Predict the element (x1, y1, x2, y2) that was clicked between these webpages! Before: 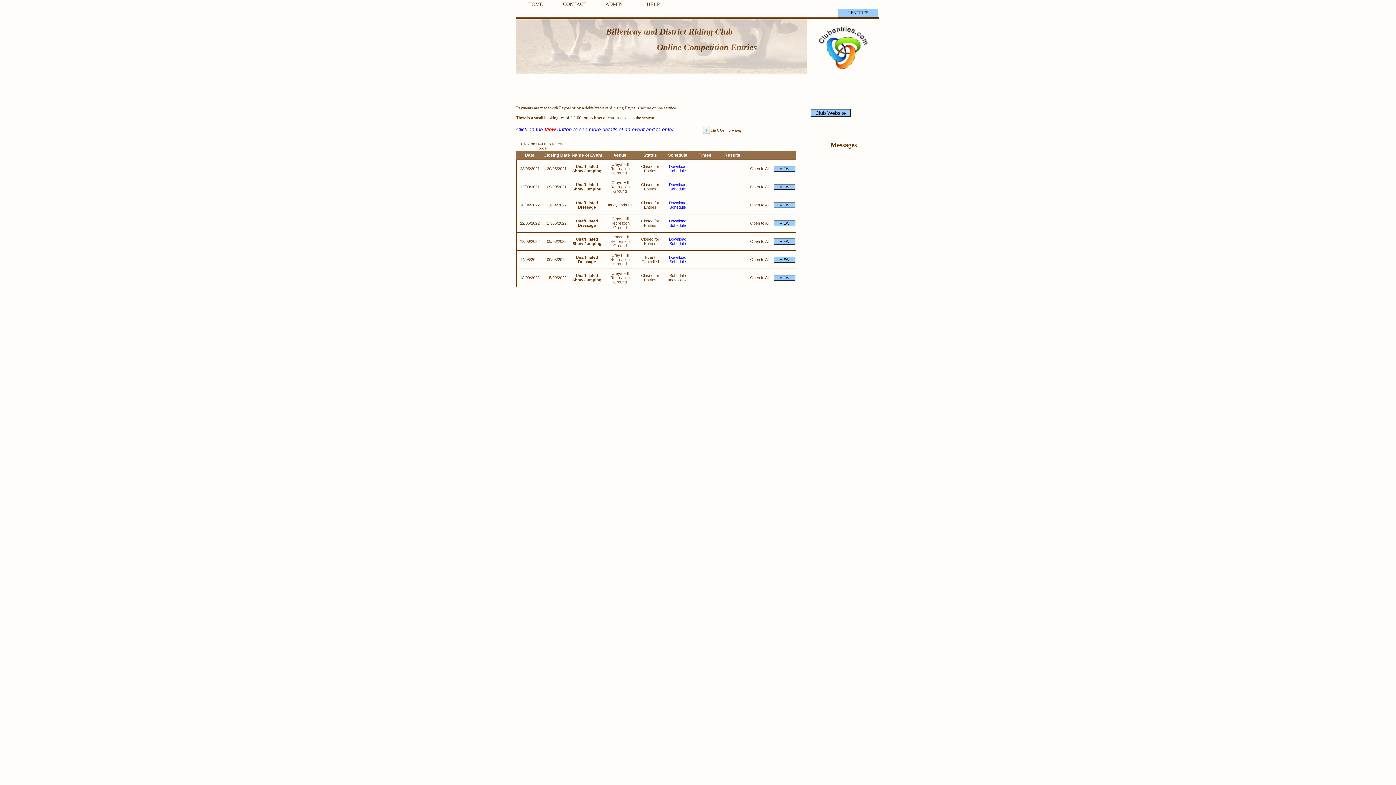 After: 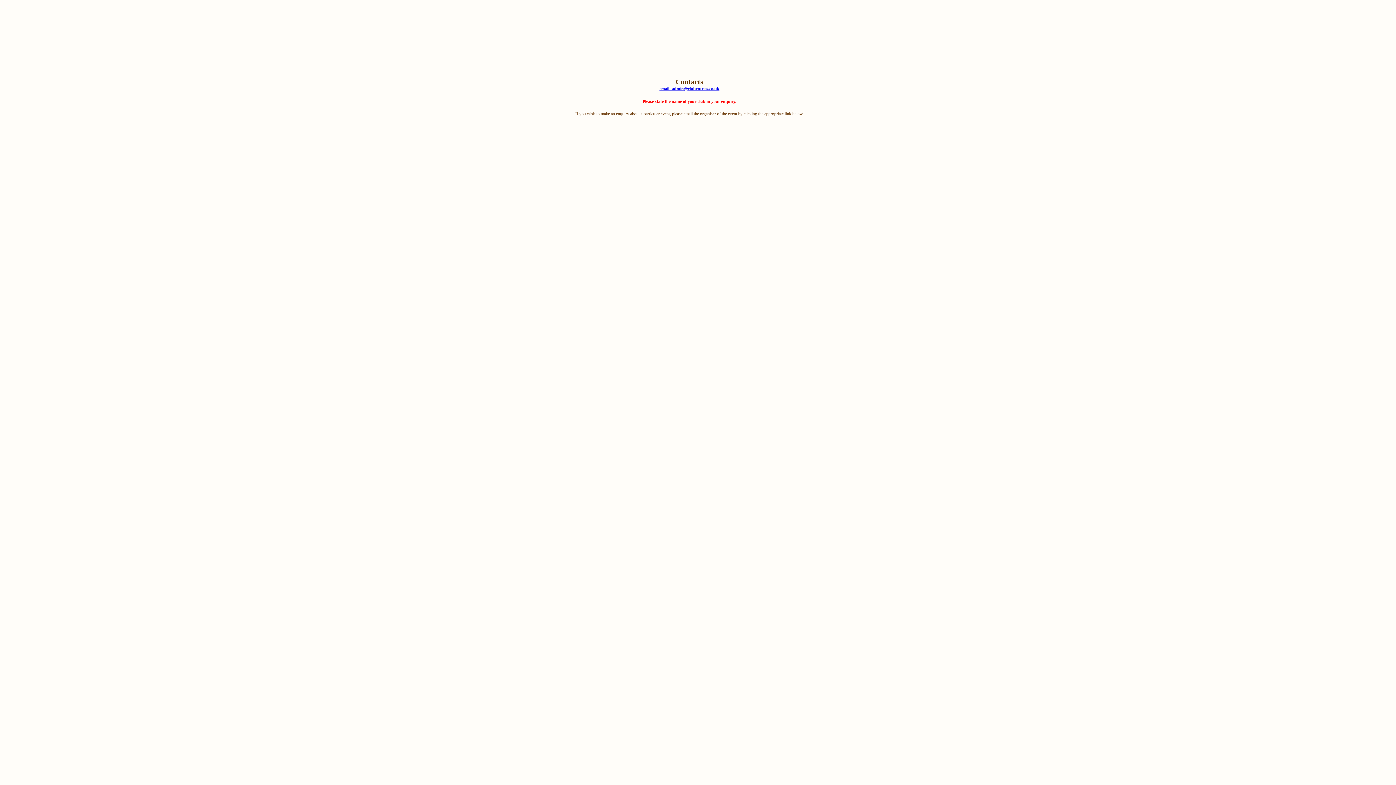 Action: label: CONTACT bbox: (555, 0, 594, 8)